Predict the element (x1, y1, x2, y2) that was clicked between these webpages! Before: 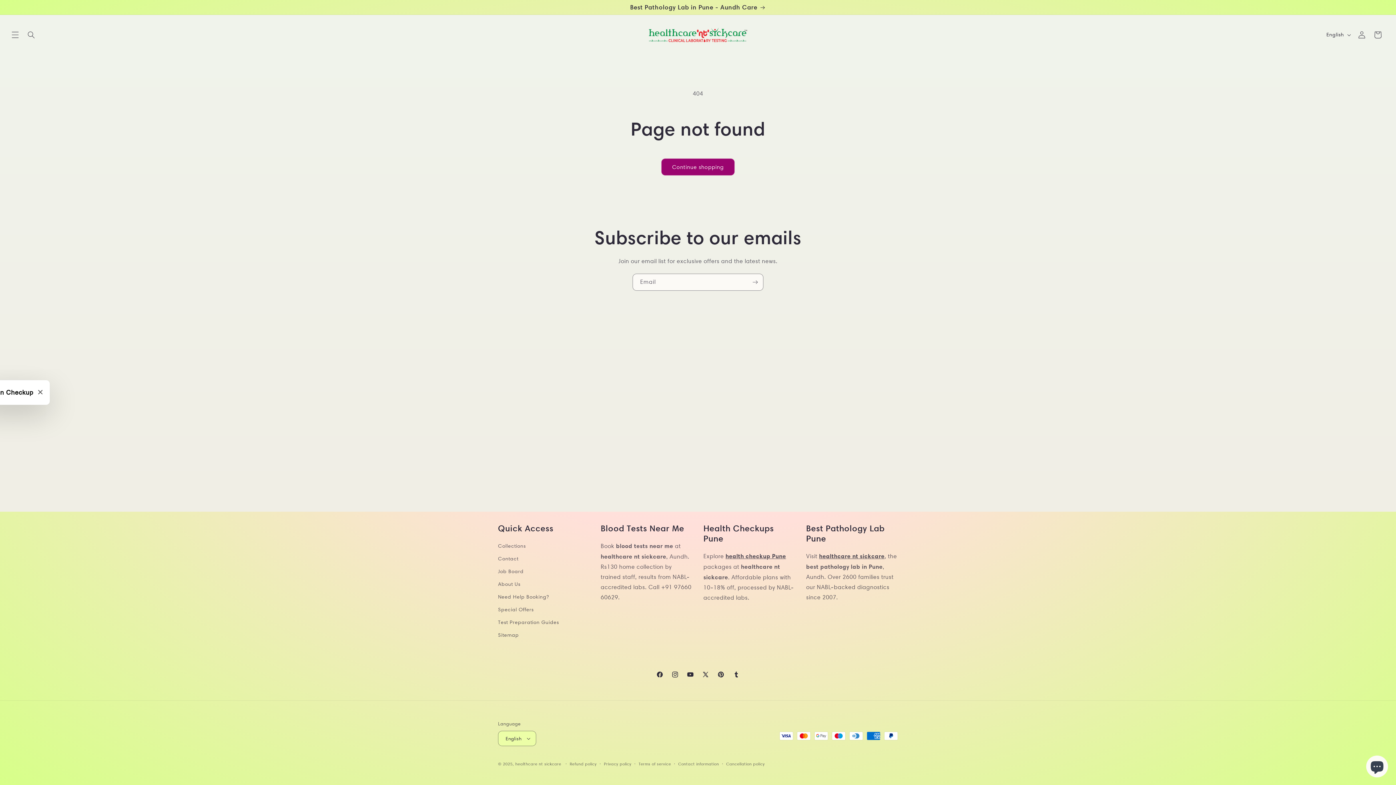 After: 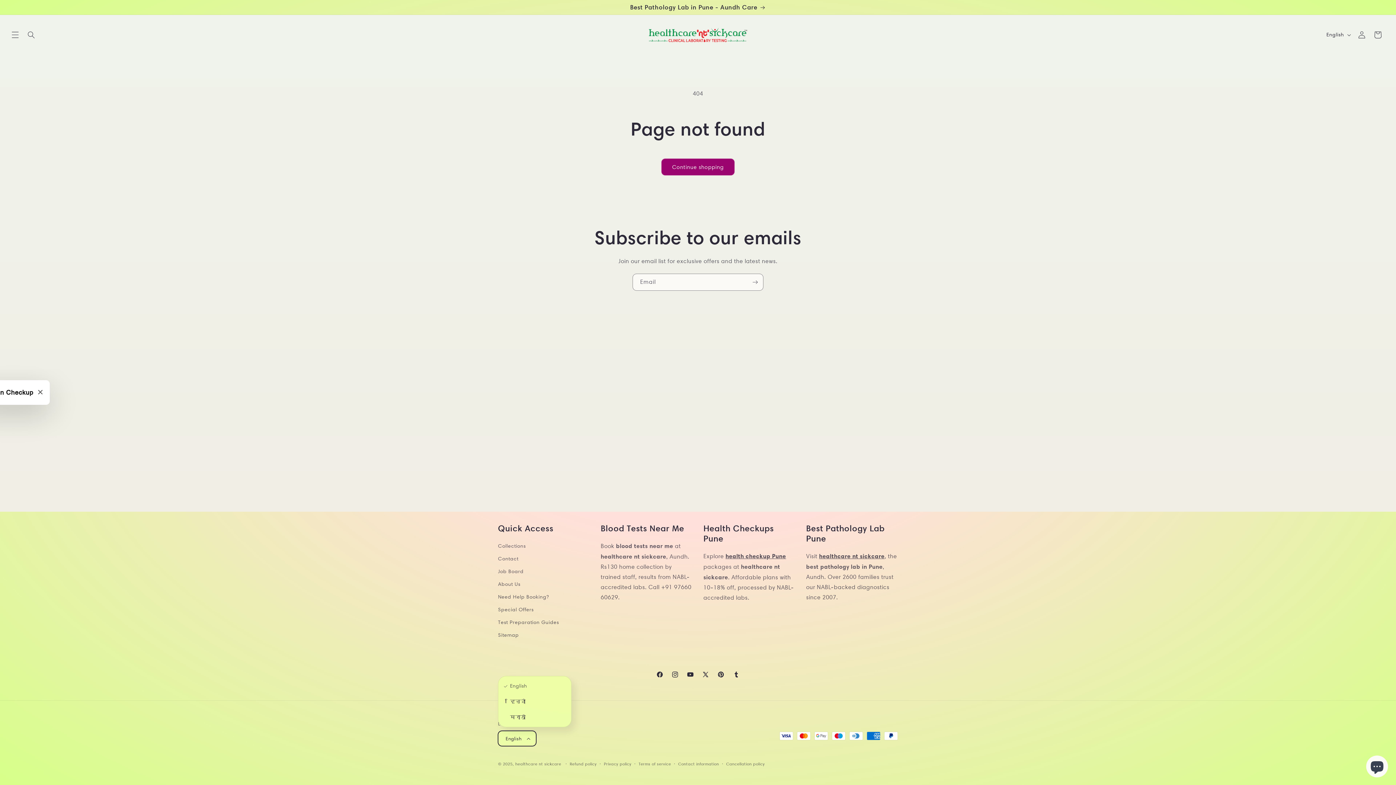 Action: bbox: (498, 731, 536, 746) label: English